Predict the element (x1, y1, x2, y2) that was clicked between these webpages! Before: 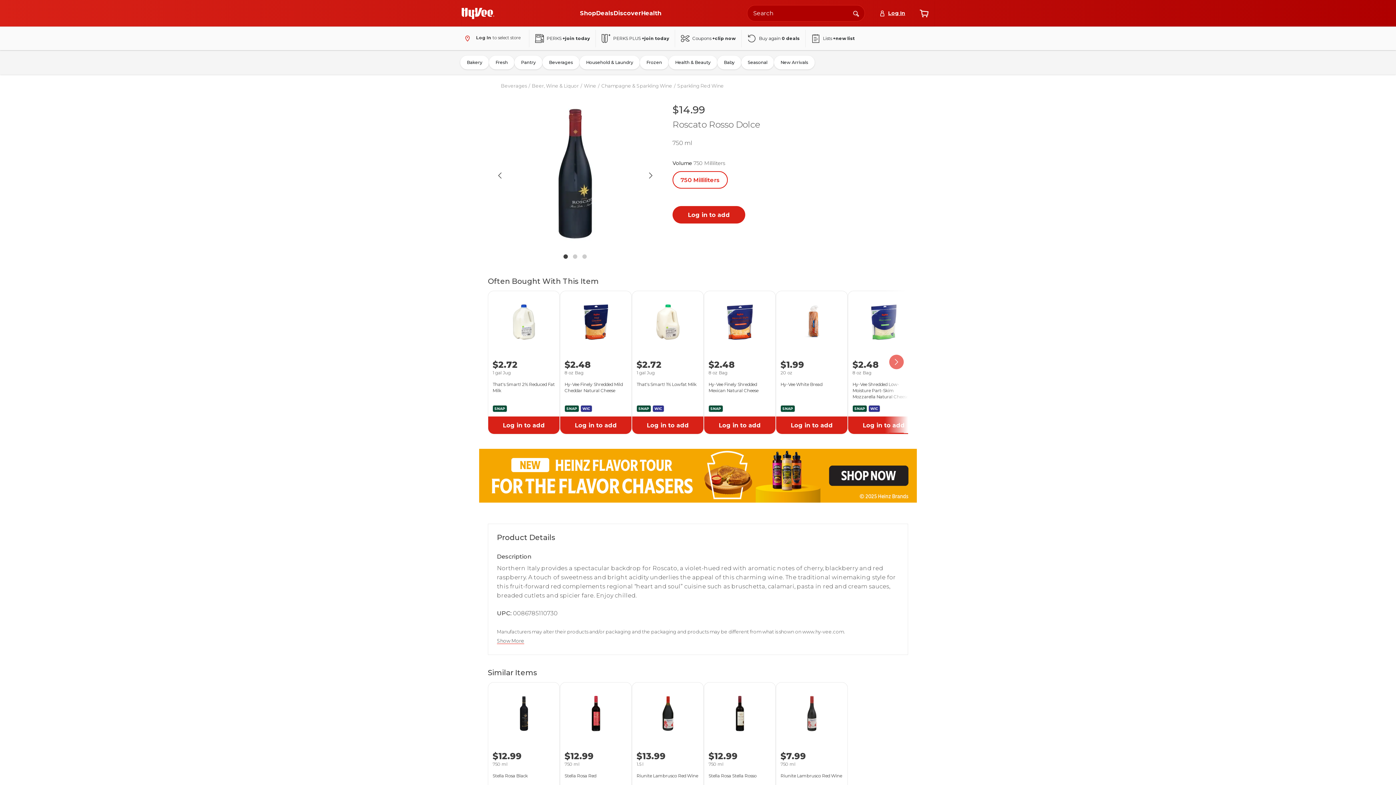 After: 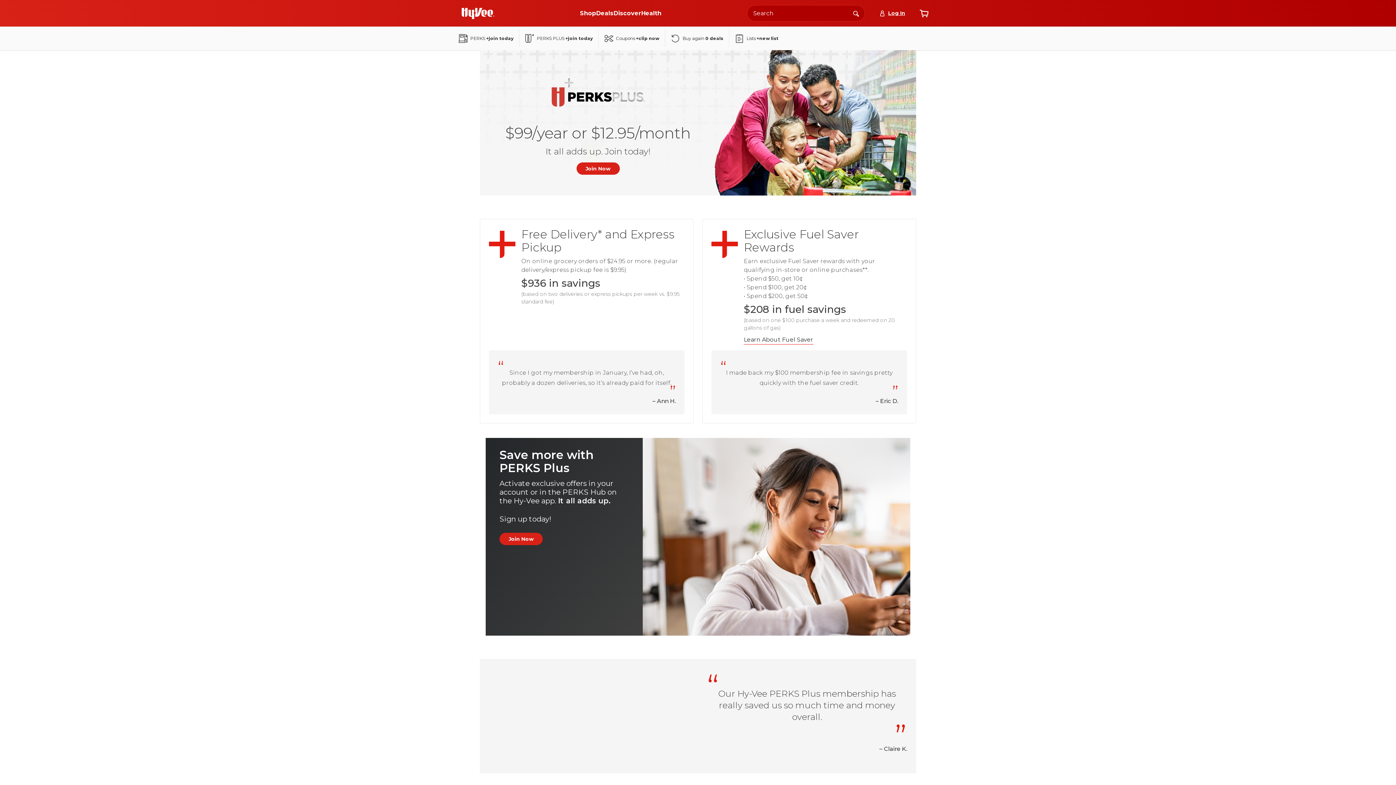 Action: bbox: (595, 29, 675, 47) label: PERKS PLUS +join today